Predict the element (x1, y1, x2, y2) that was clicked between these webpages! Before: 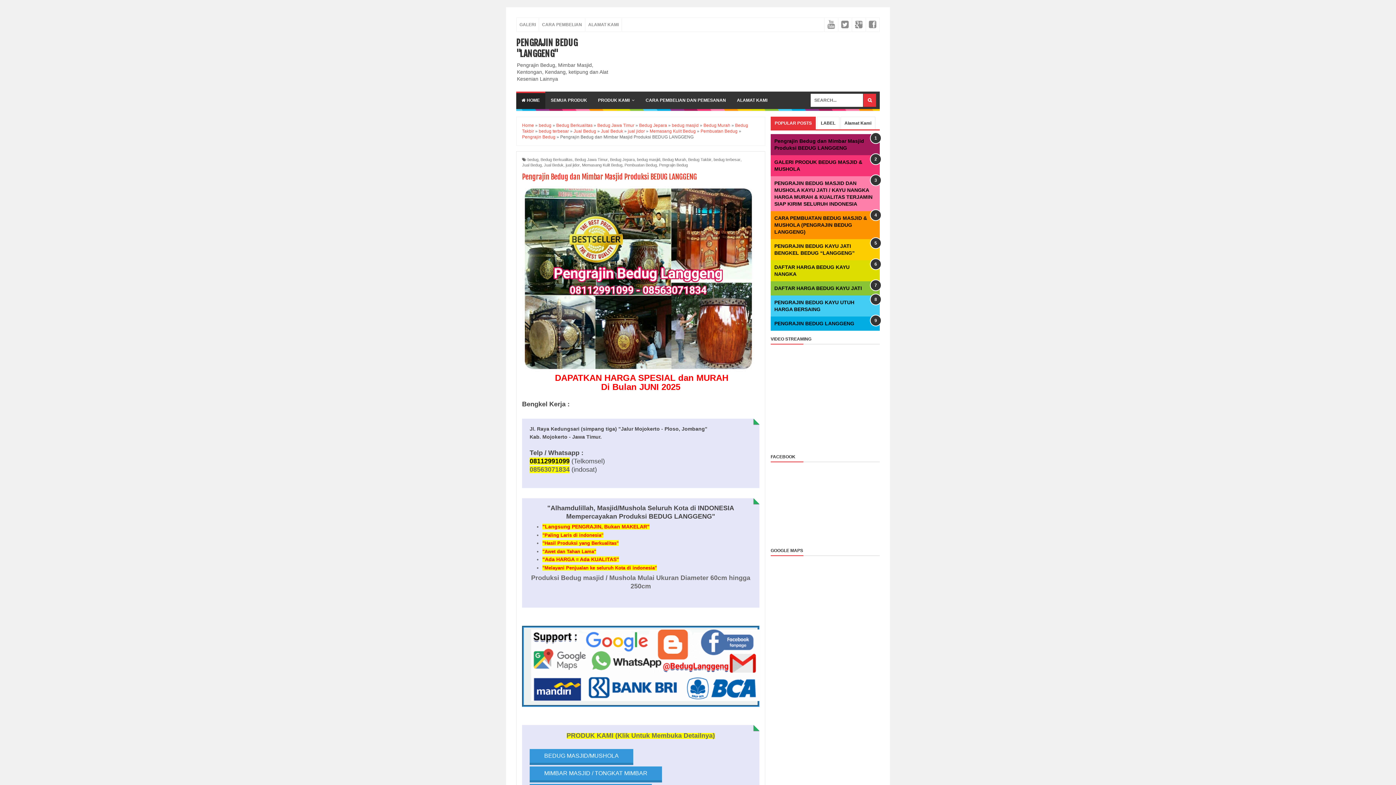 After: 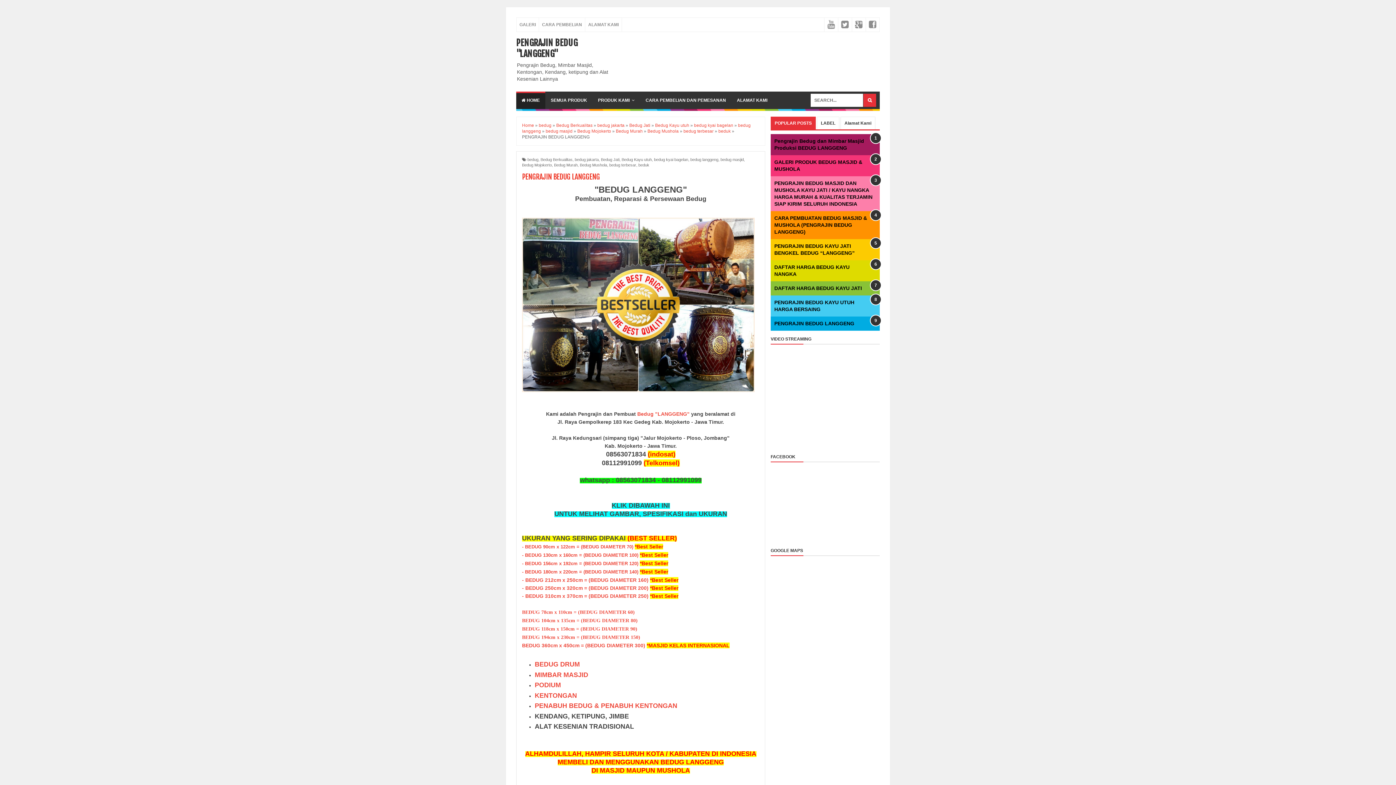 Action: label: PENGRAJIN BEDUG LANGGENG bbox: (774, 320, 854, 326)